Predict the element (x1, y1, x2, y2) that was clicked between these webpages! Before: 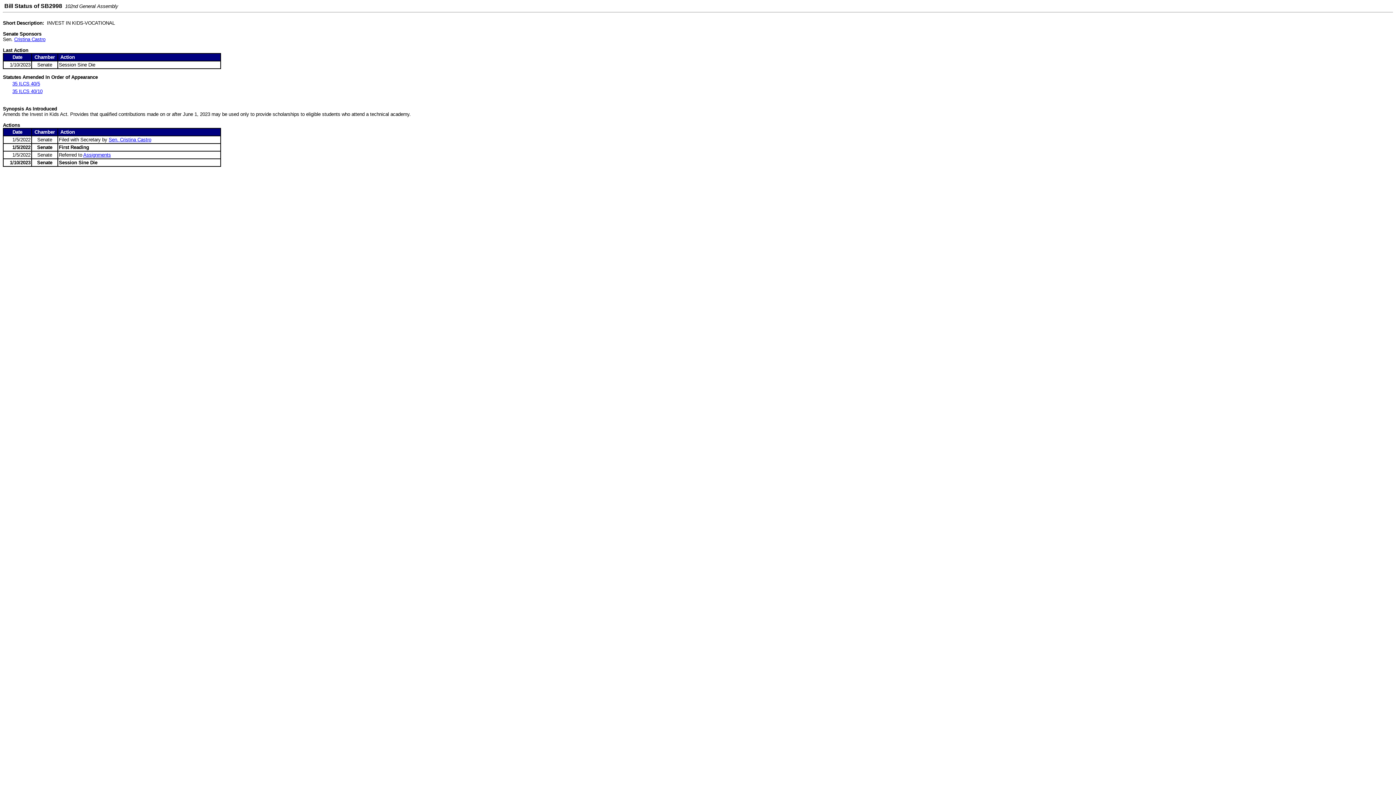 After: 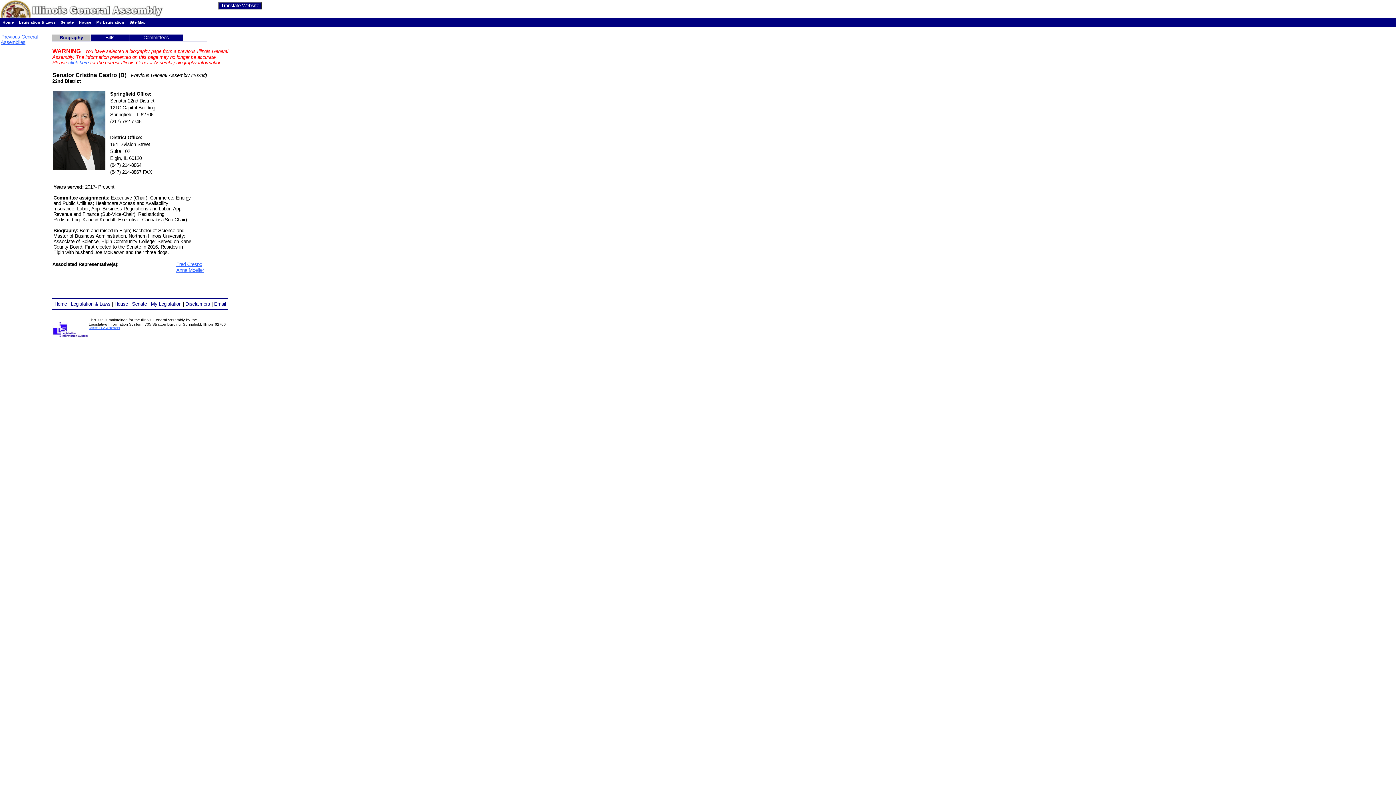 Action: label: Cristina Castro bbox: (14, 36, 45, 42)